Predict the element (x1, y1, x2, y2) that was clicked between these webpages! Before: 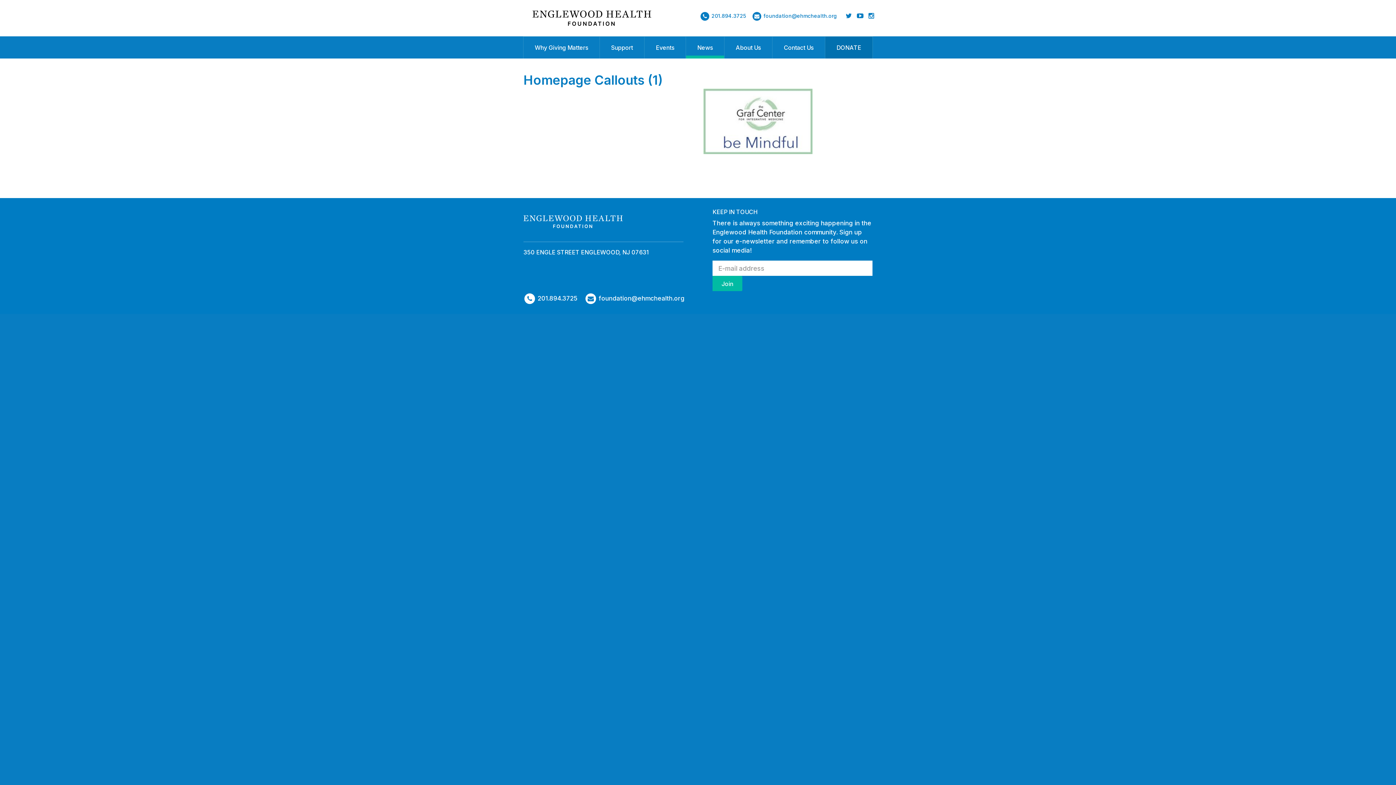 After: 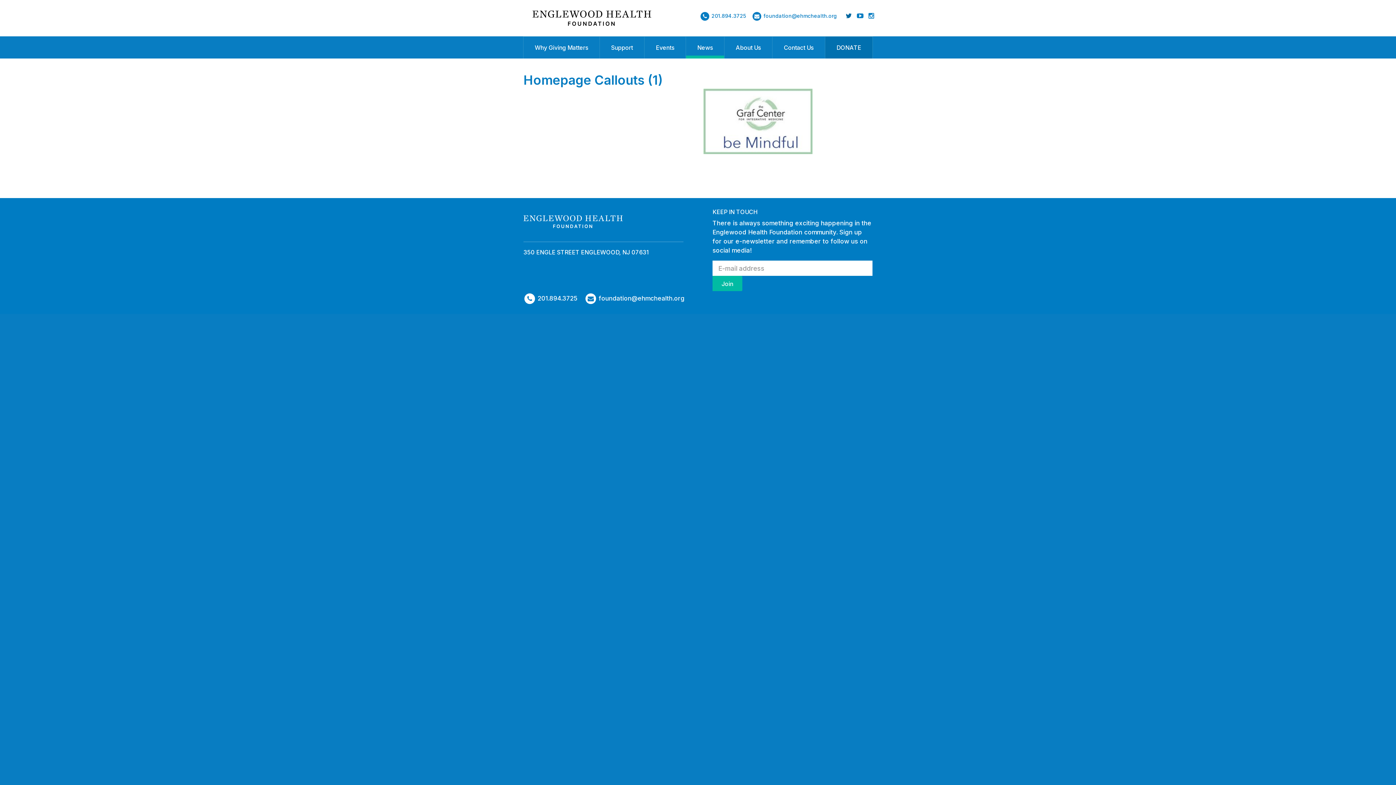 Action: bbox: (845, 13, 853, 19) label:  